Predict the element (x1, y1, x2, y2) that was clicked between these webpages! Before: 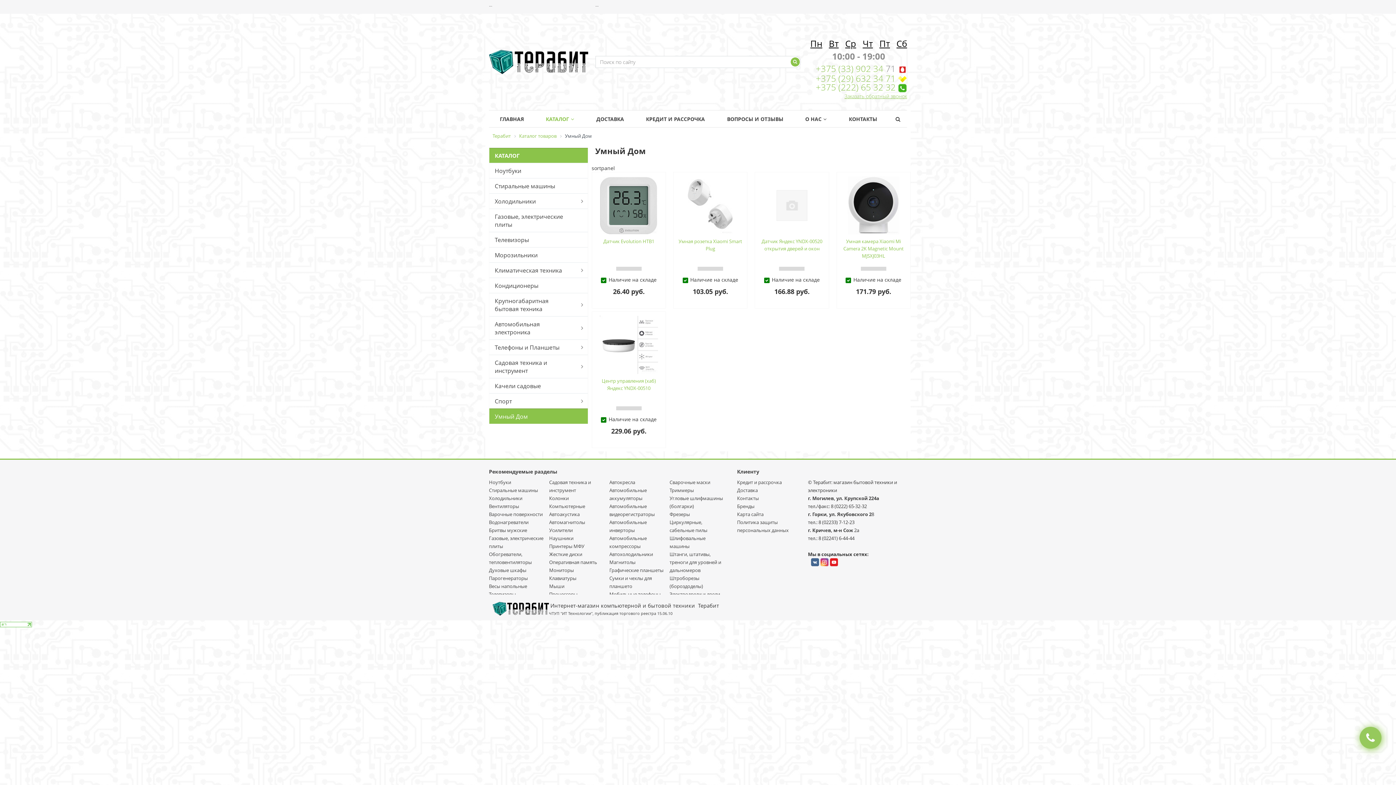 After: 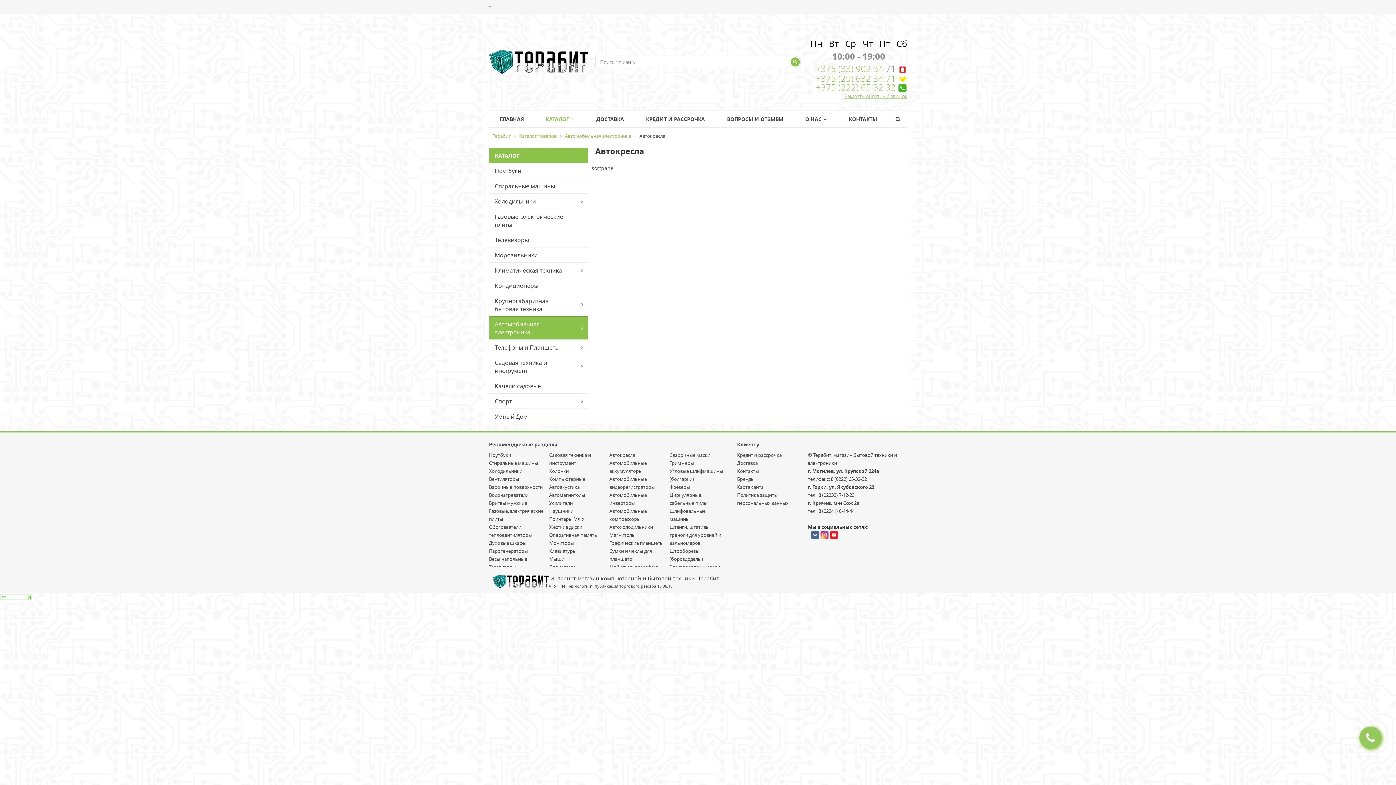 Action: bbox: (609, 479, 635, 485) label: Автокресла